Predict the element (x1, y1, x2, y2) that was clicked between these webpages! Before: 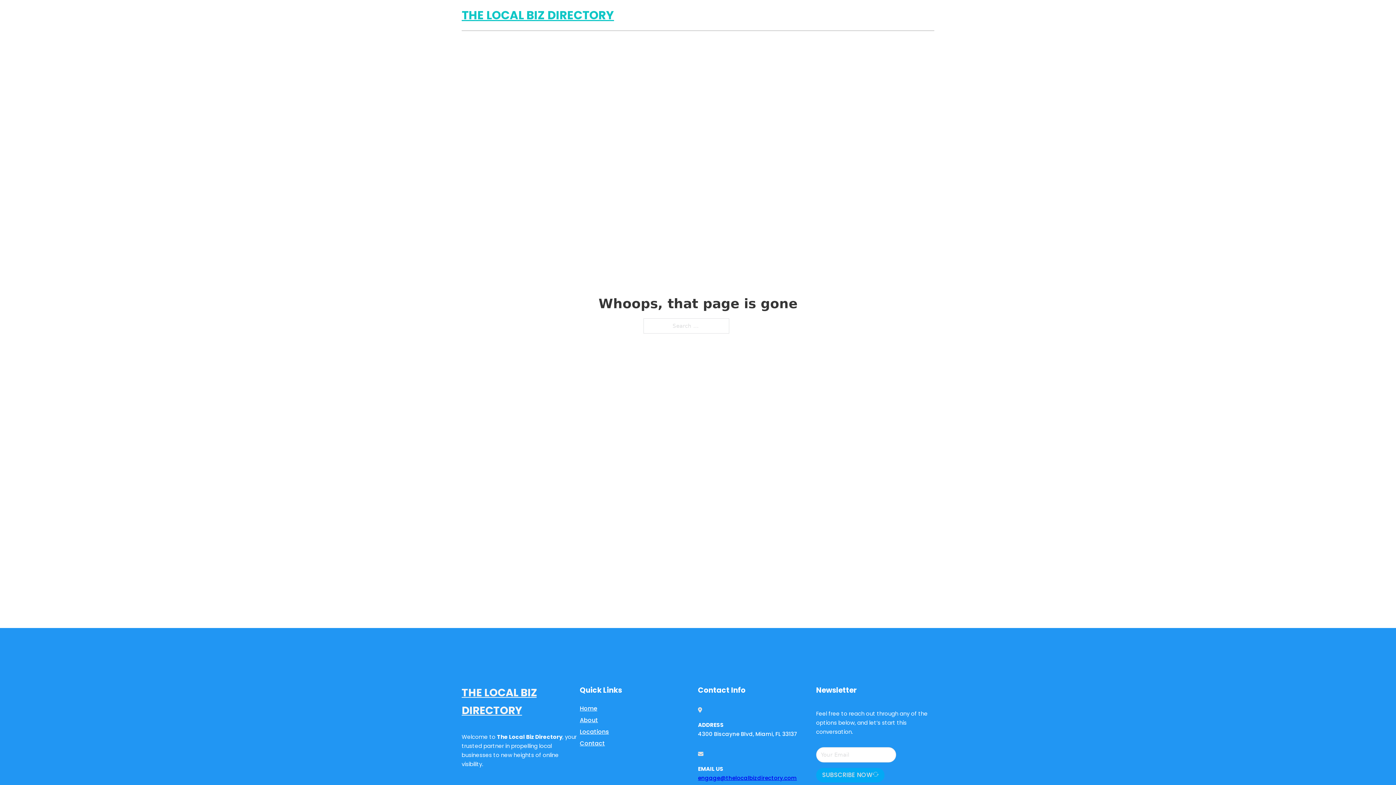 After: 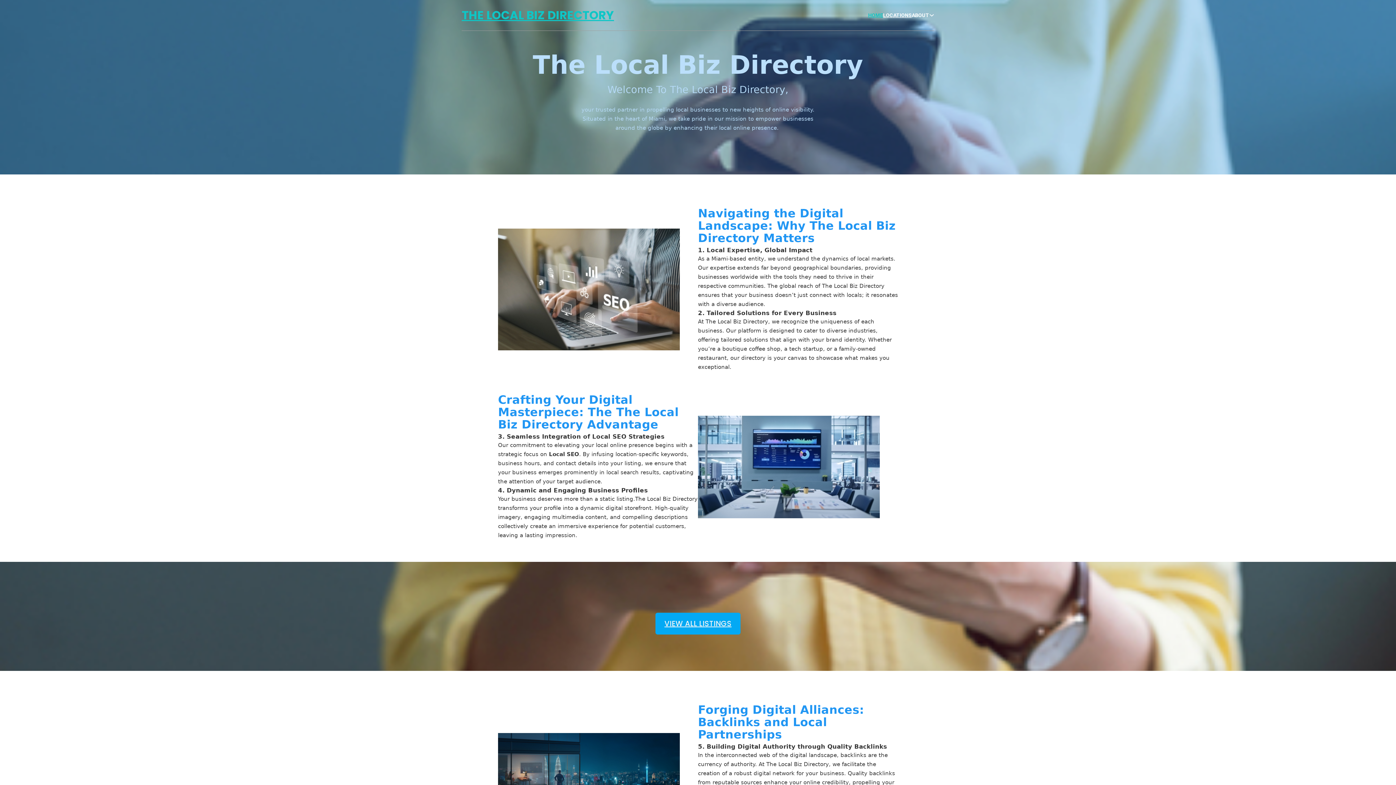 Action: label: HOME bbox: (868, 11, 883, 19)